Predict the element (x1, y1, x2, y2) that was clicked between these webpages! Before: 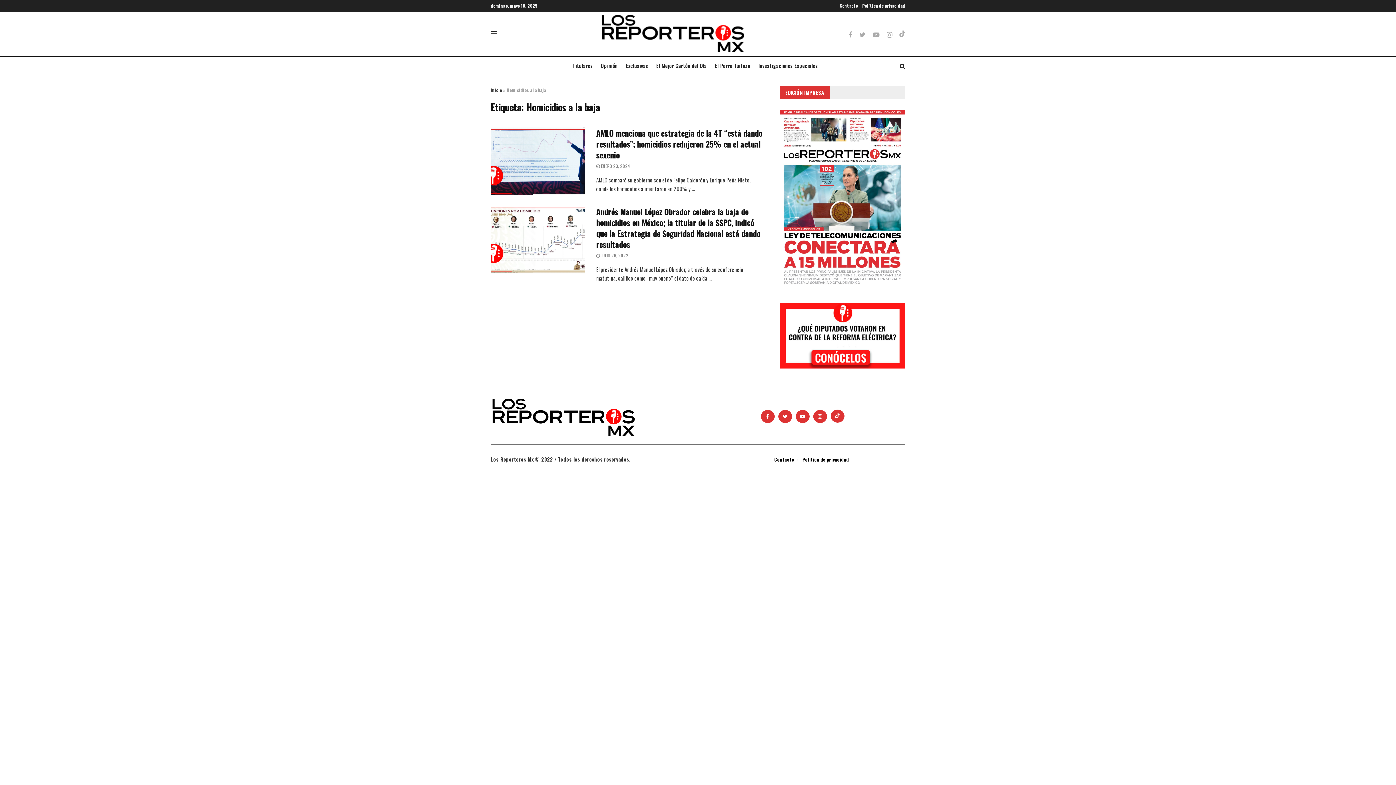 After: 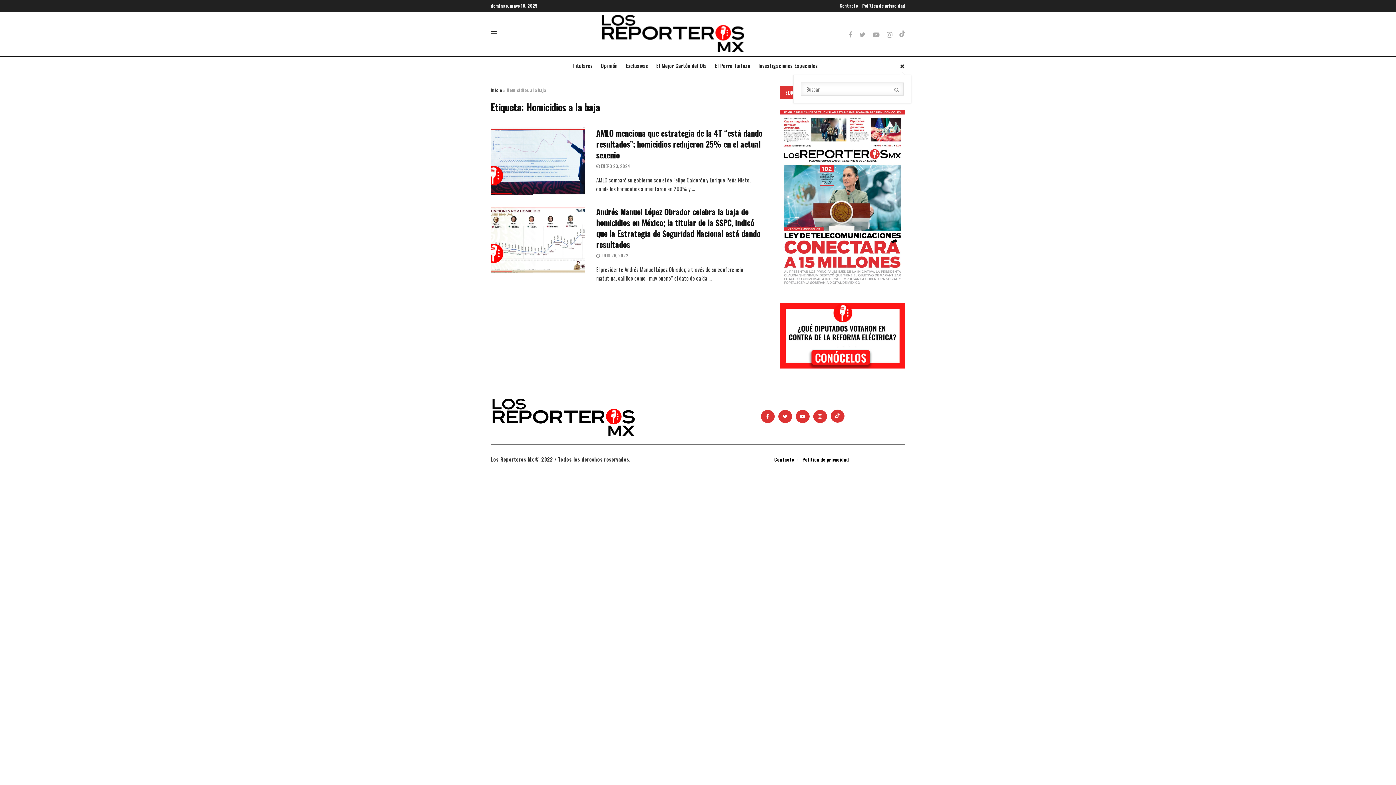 Action: bbox: (900, 56, 905, 74)